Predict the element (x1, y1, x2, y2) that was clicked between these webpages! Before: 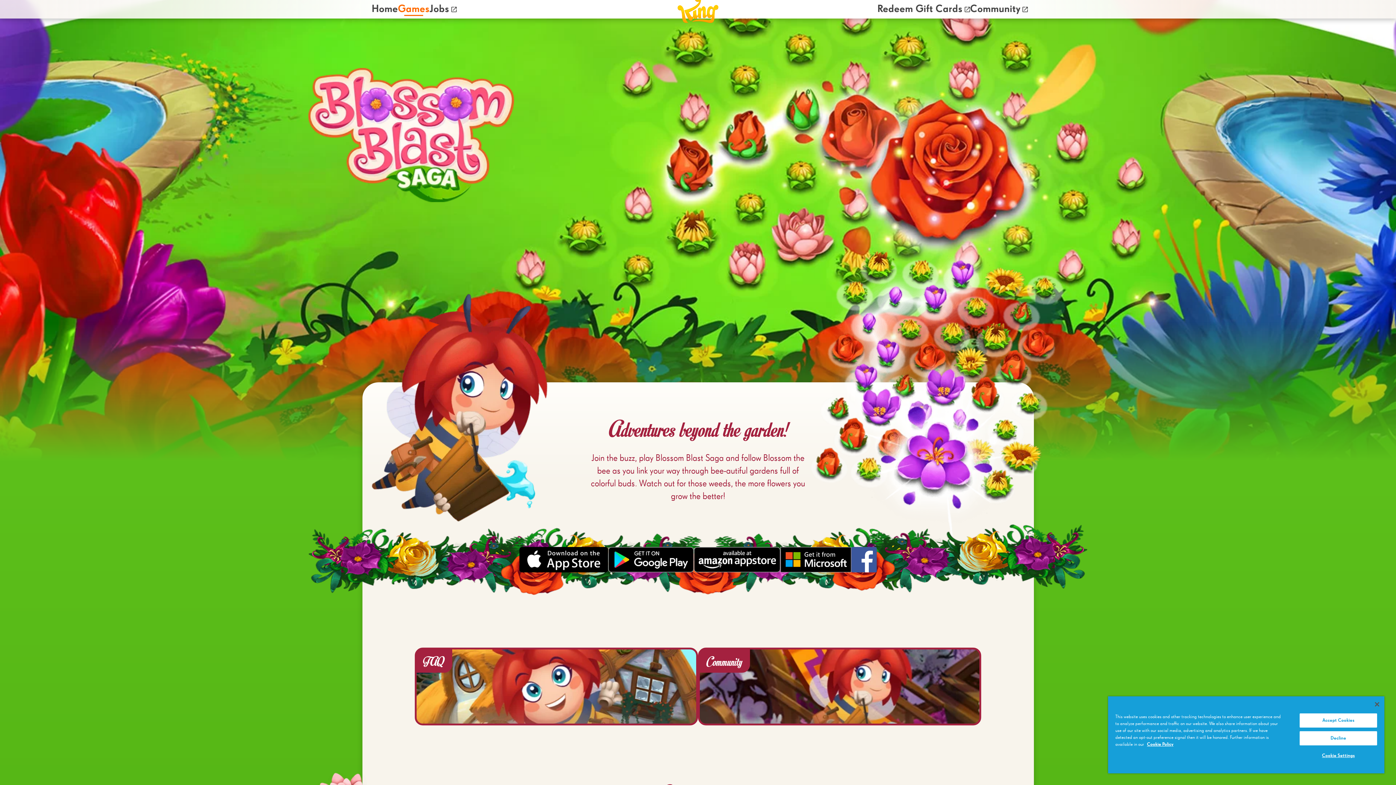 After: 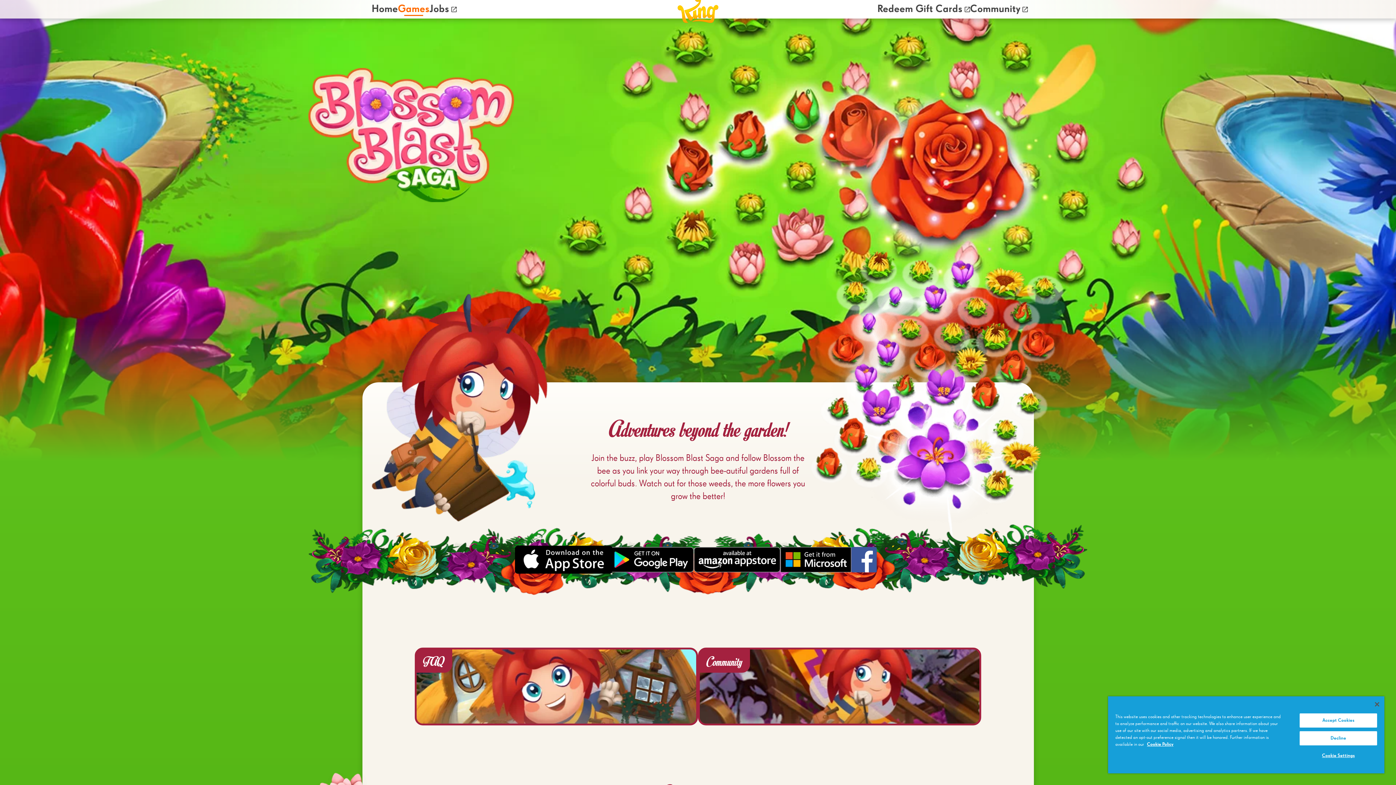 Action: bbox: (519, 547, 608, 572)